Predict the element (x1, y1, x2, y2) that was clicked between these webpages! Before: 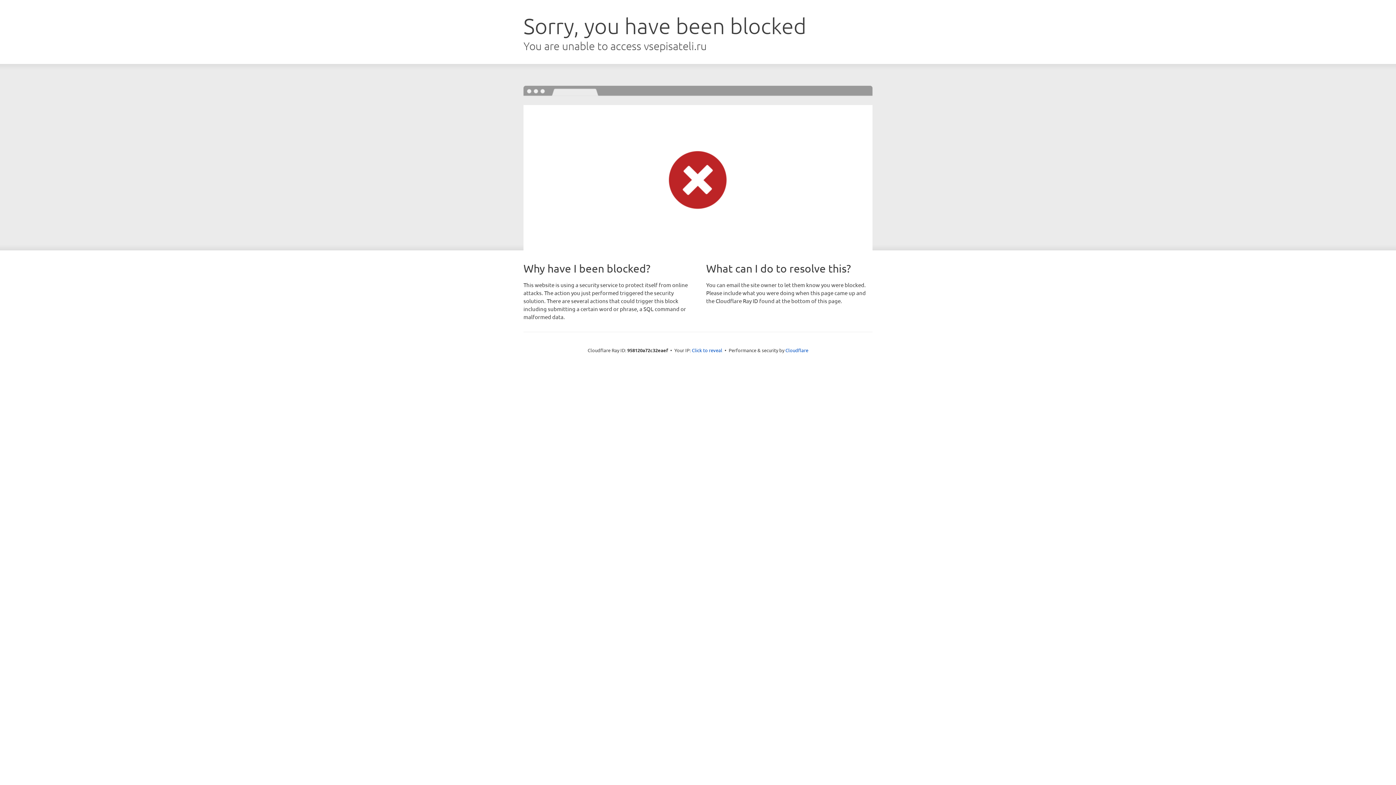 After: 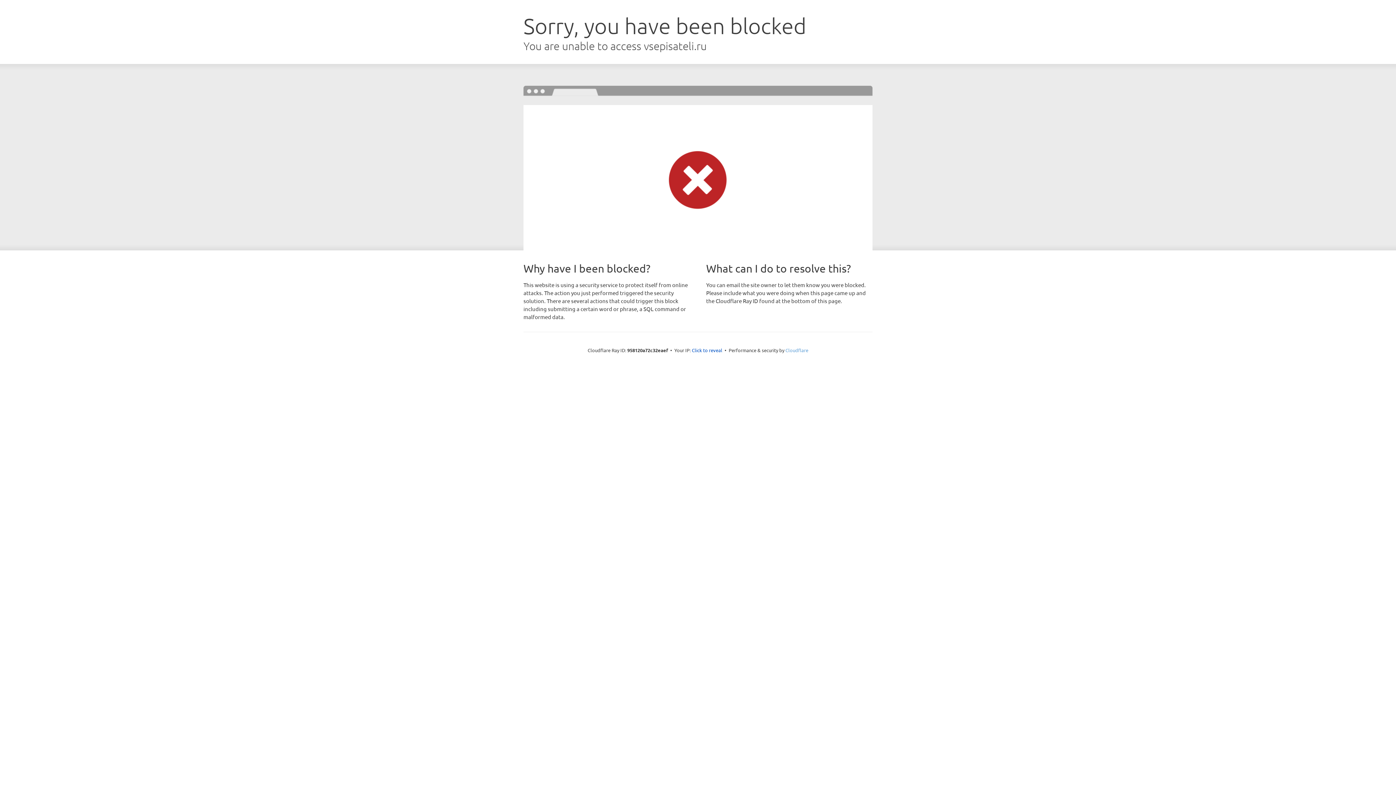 Action: bbox: (785, 347, 808, 353) label: Cloudflare